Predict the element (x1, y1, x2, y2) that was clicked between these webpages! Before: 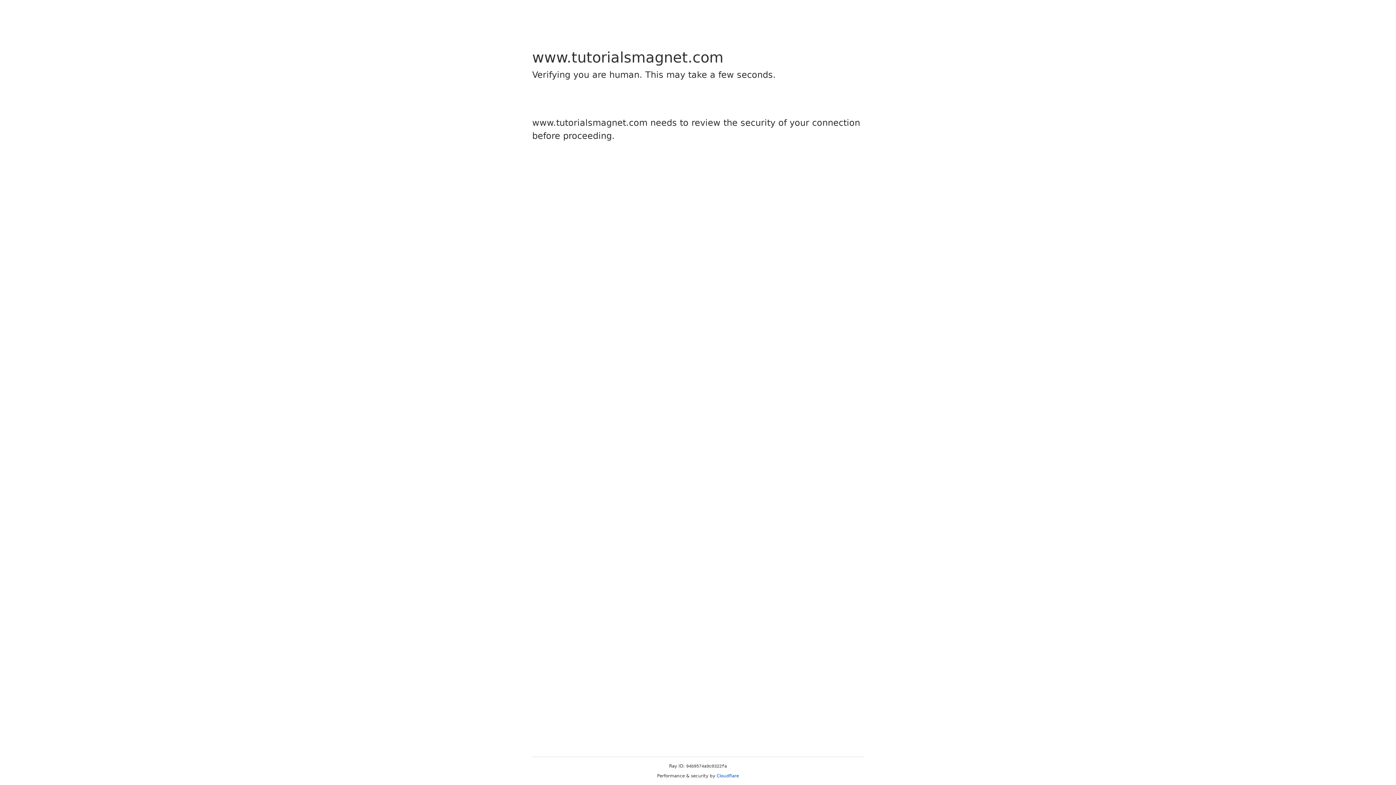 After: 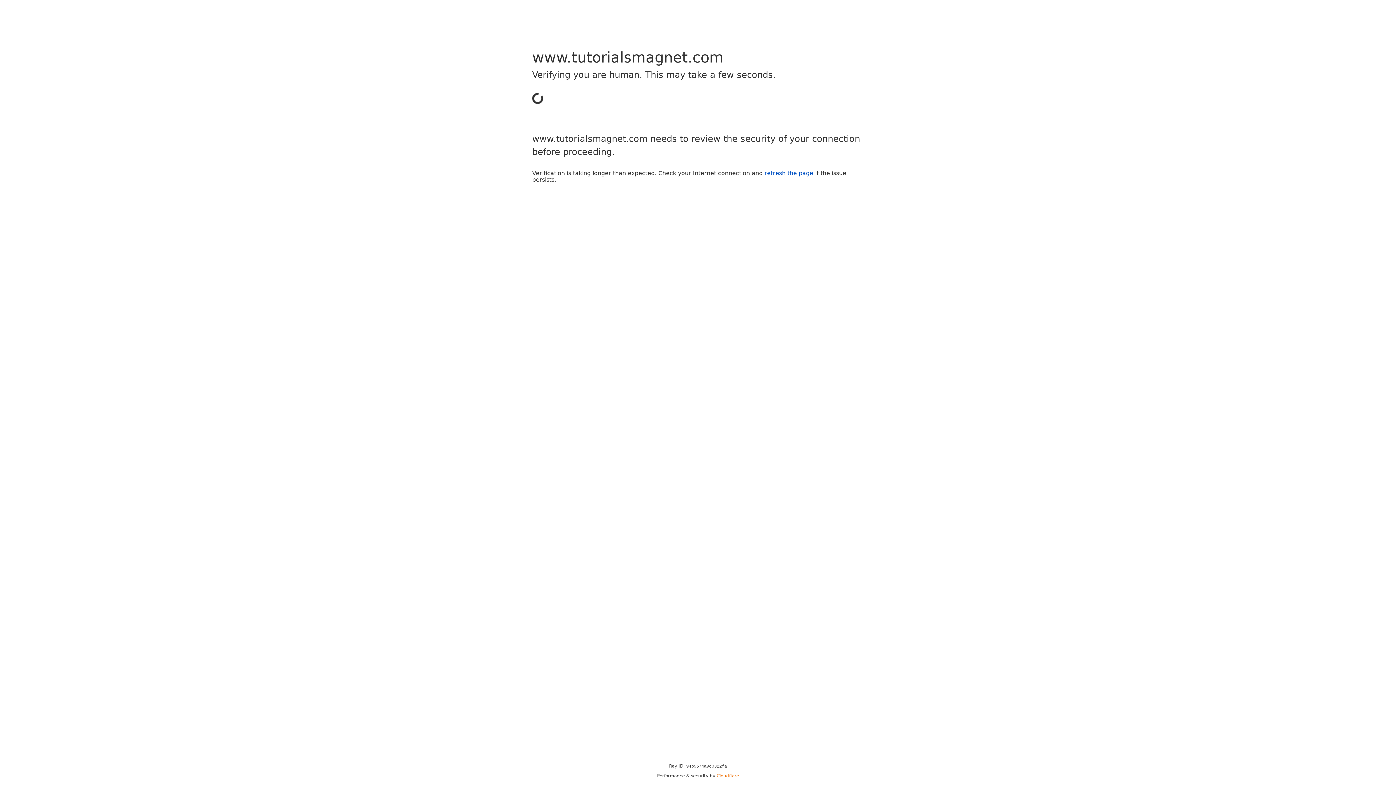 Action: label: Cloudflare bbox: (716, 773, 739, 778)